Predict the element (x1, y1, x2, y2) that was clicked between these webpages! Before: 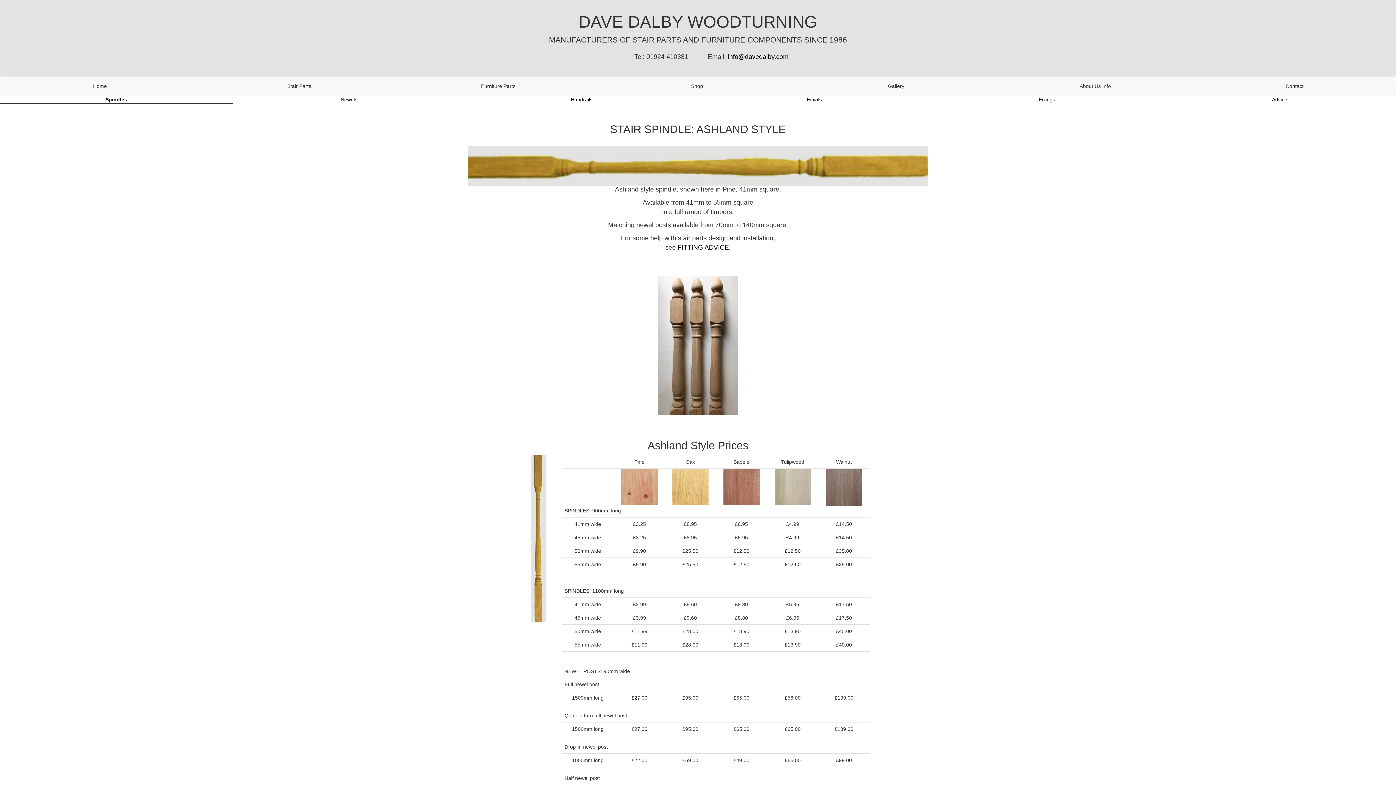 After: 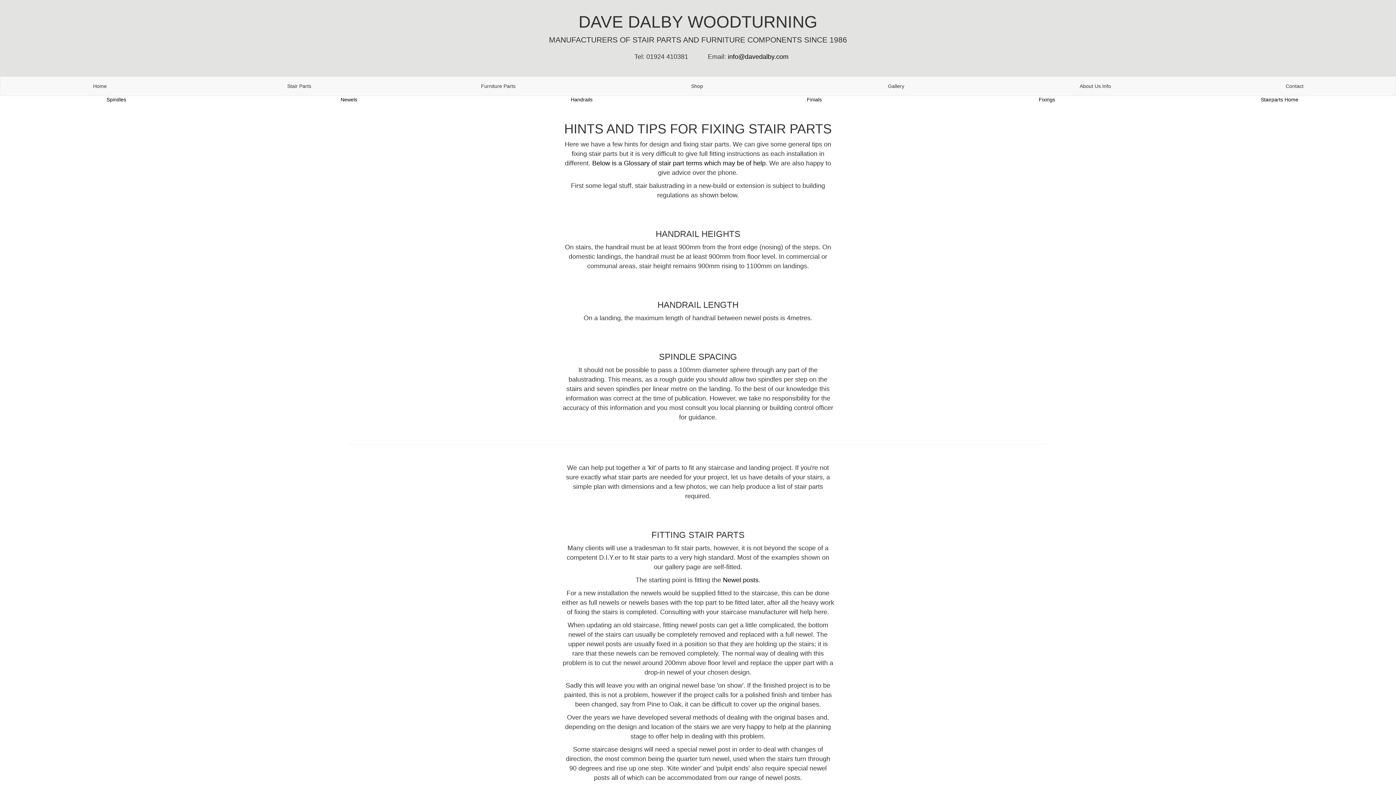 Action: label: Advice bbox: (1272, 96, 1287, 102)